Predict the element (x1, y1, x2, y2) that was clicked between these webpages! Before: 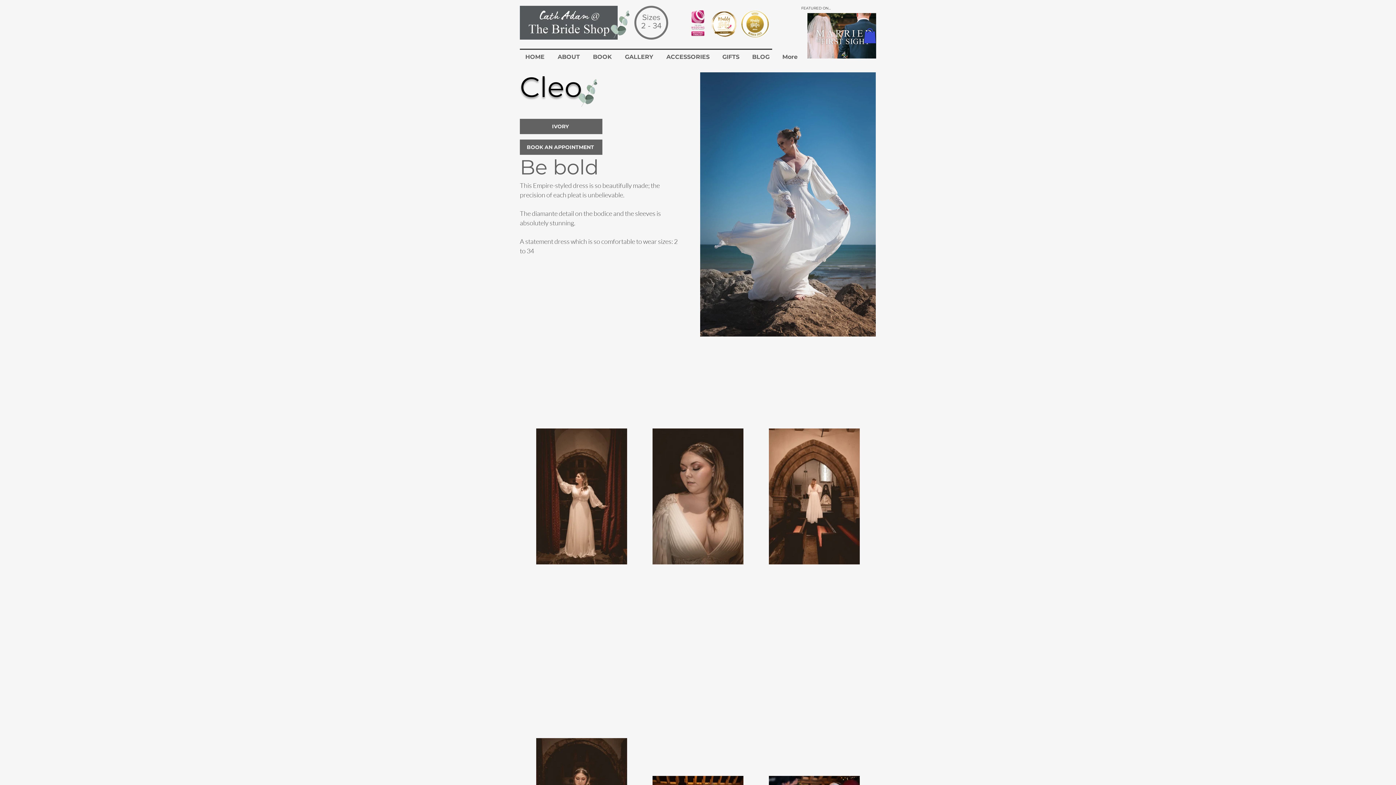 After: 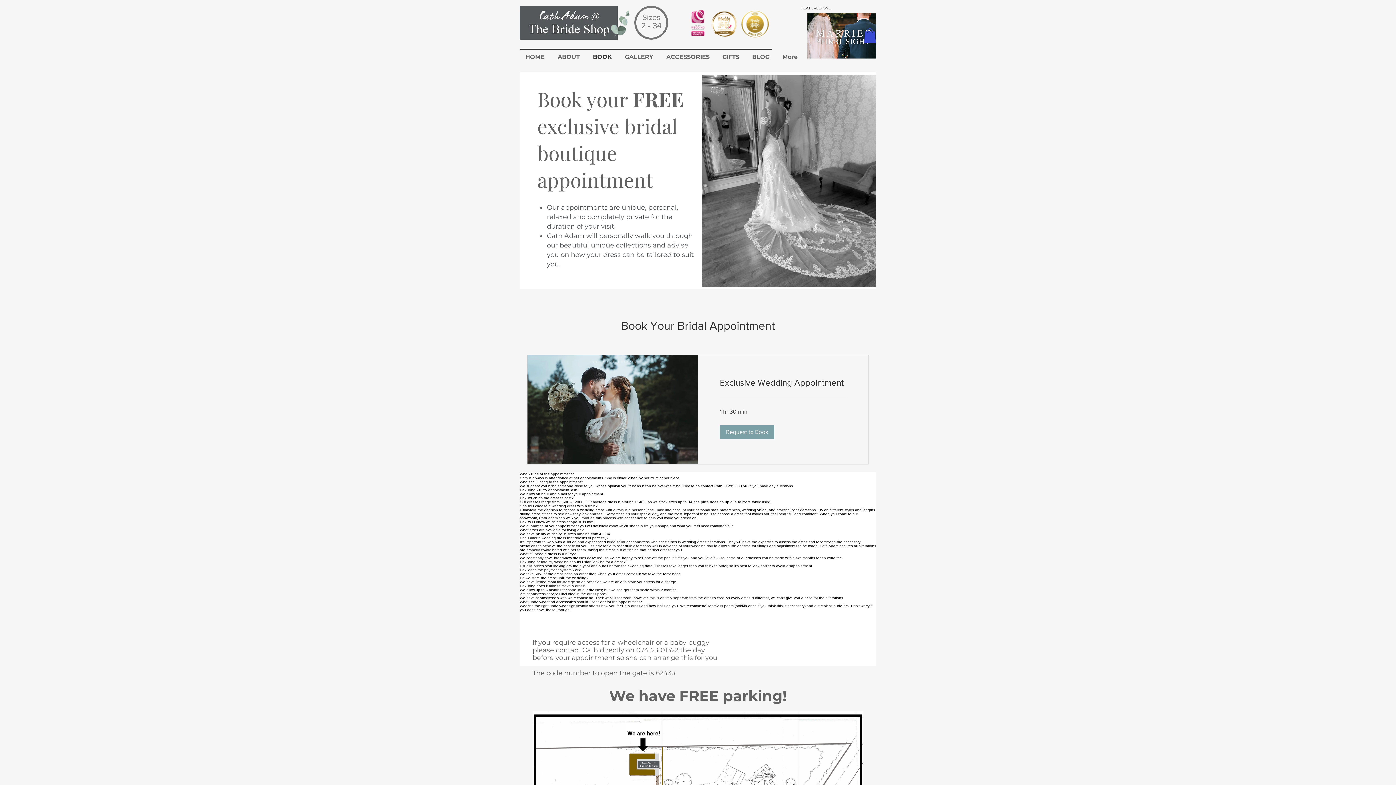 Action: bbox: (587, 48, 619, 65) label: BOOK